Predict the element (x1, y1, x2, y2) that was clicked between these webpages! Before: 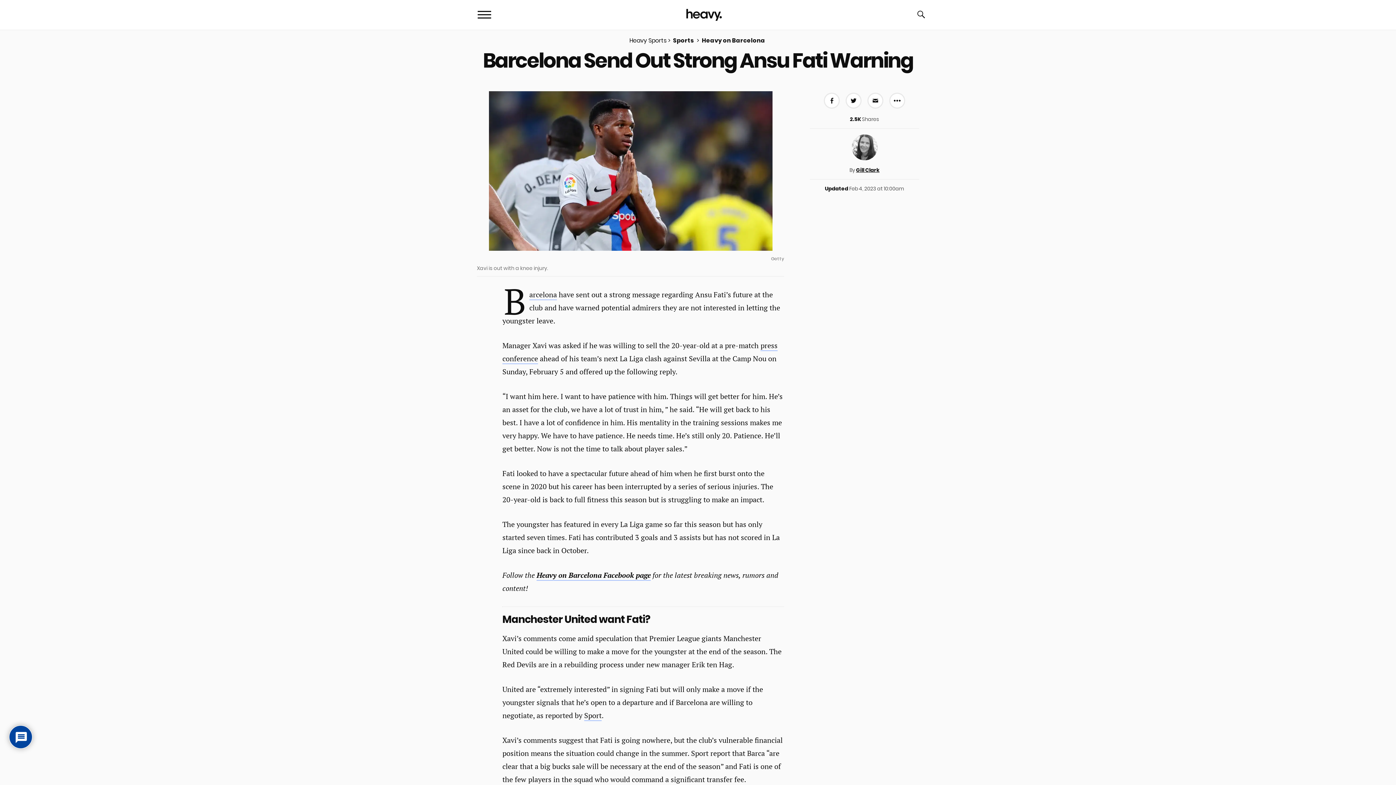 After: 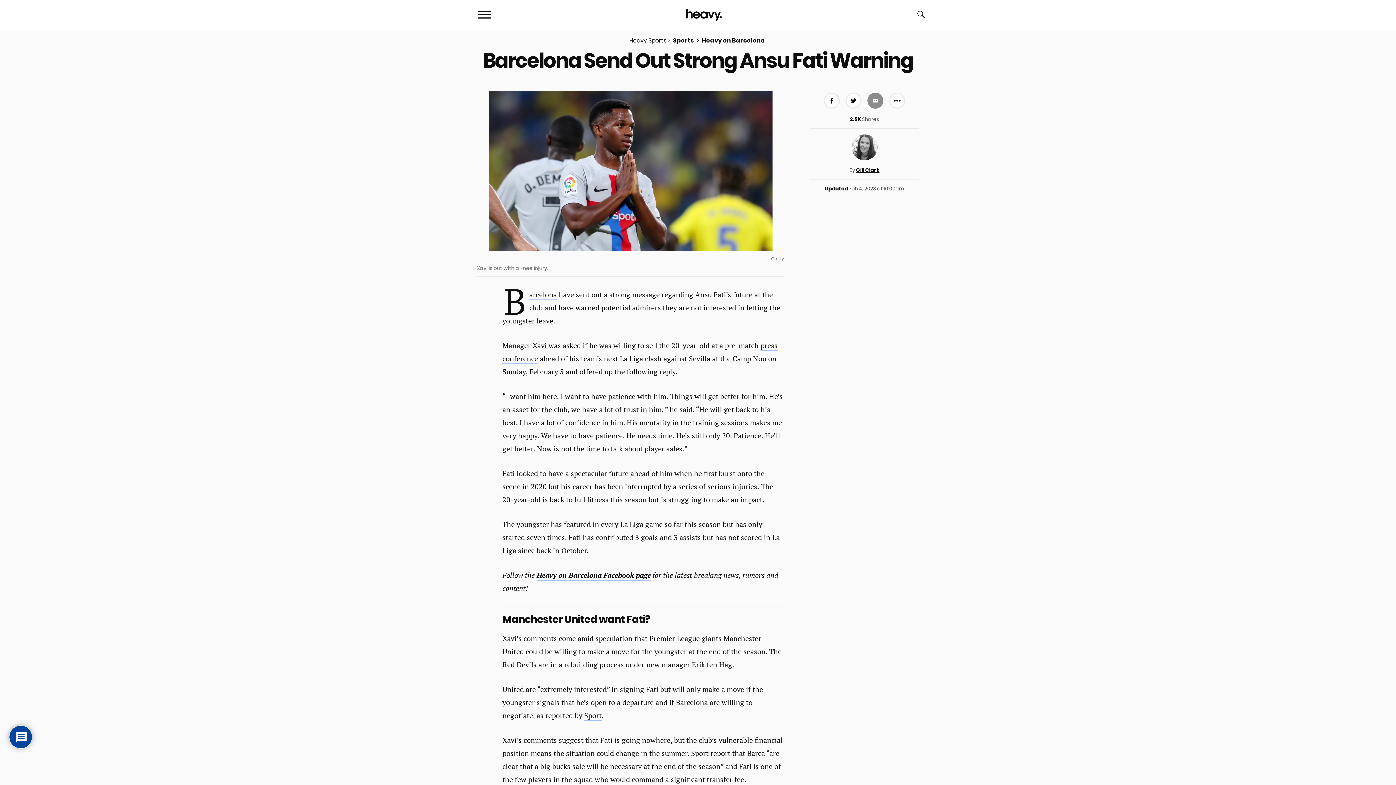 Action: bbox: (867, 92, 883, 108) label: Share via E-mail